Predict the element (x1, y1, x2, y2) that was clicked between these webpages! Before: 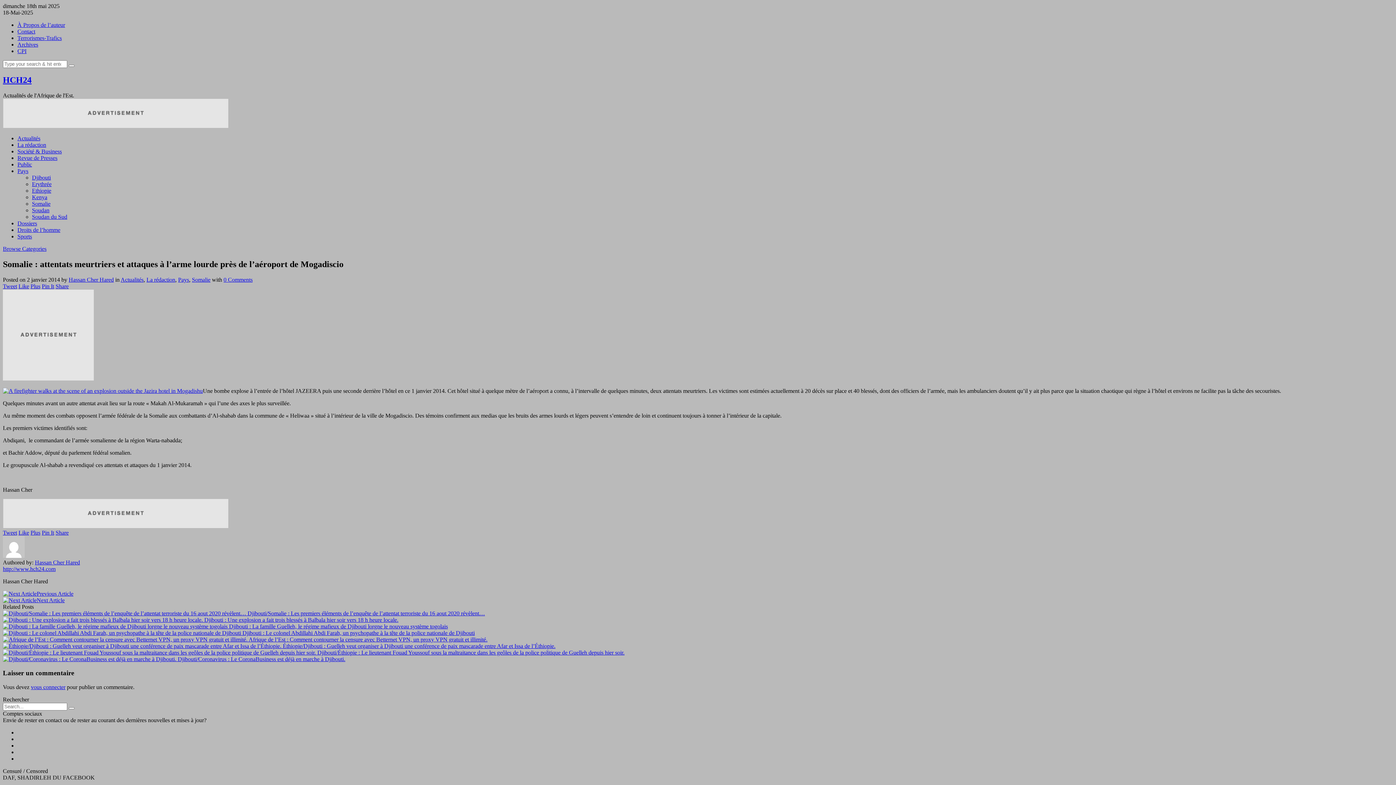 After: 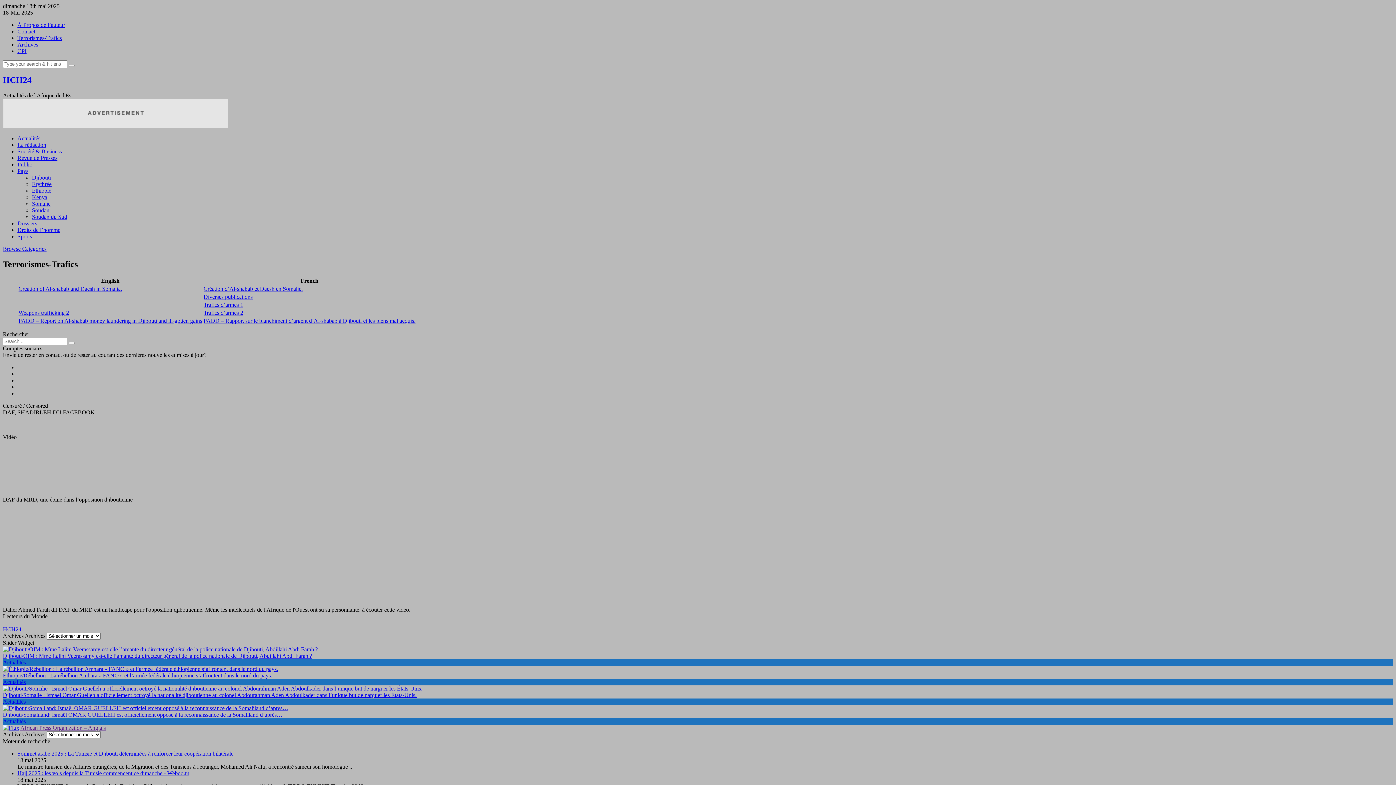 Action: label: Terrorismes-Trafics bbox: (17, 34, 61, 41)